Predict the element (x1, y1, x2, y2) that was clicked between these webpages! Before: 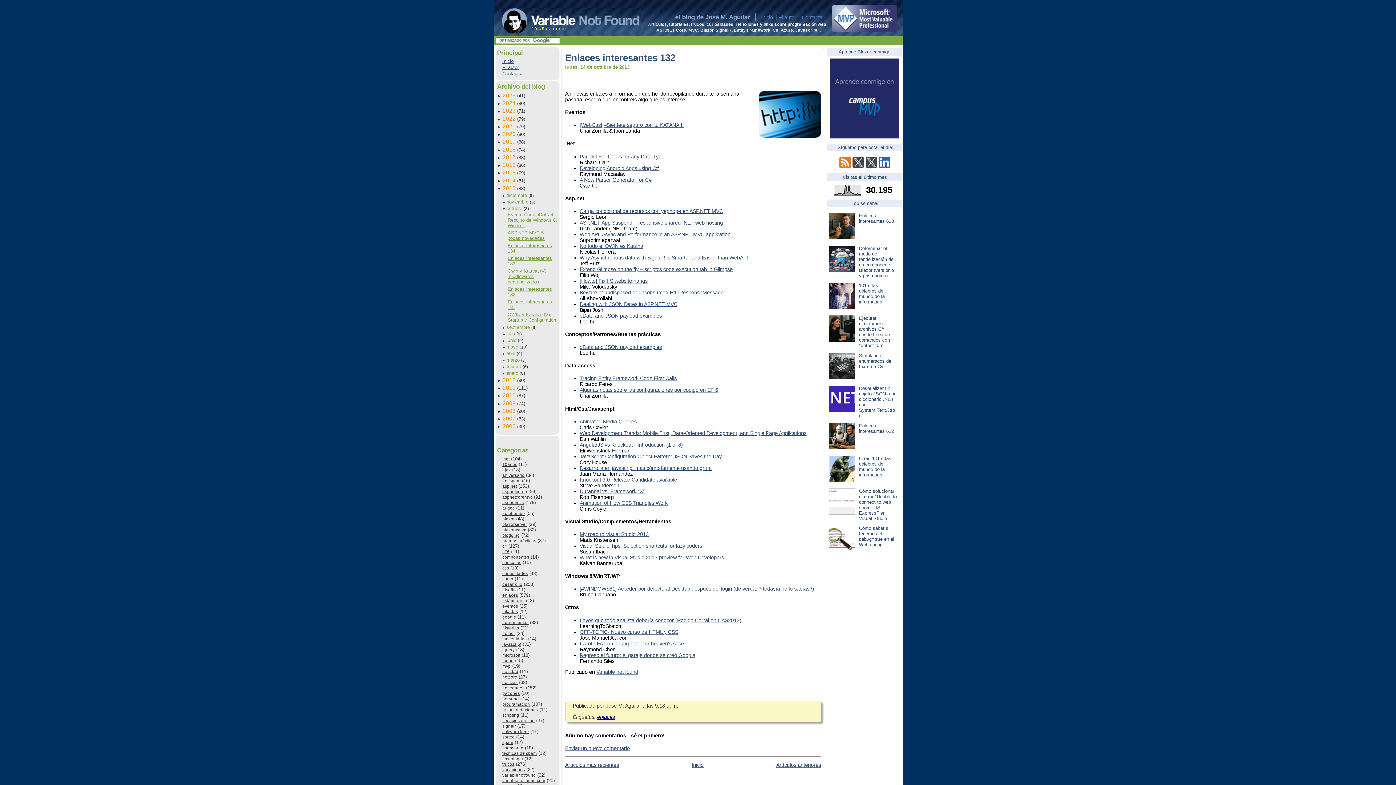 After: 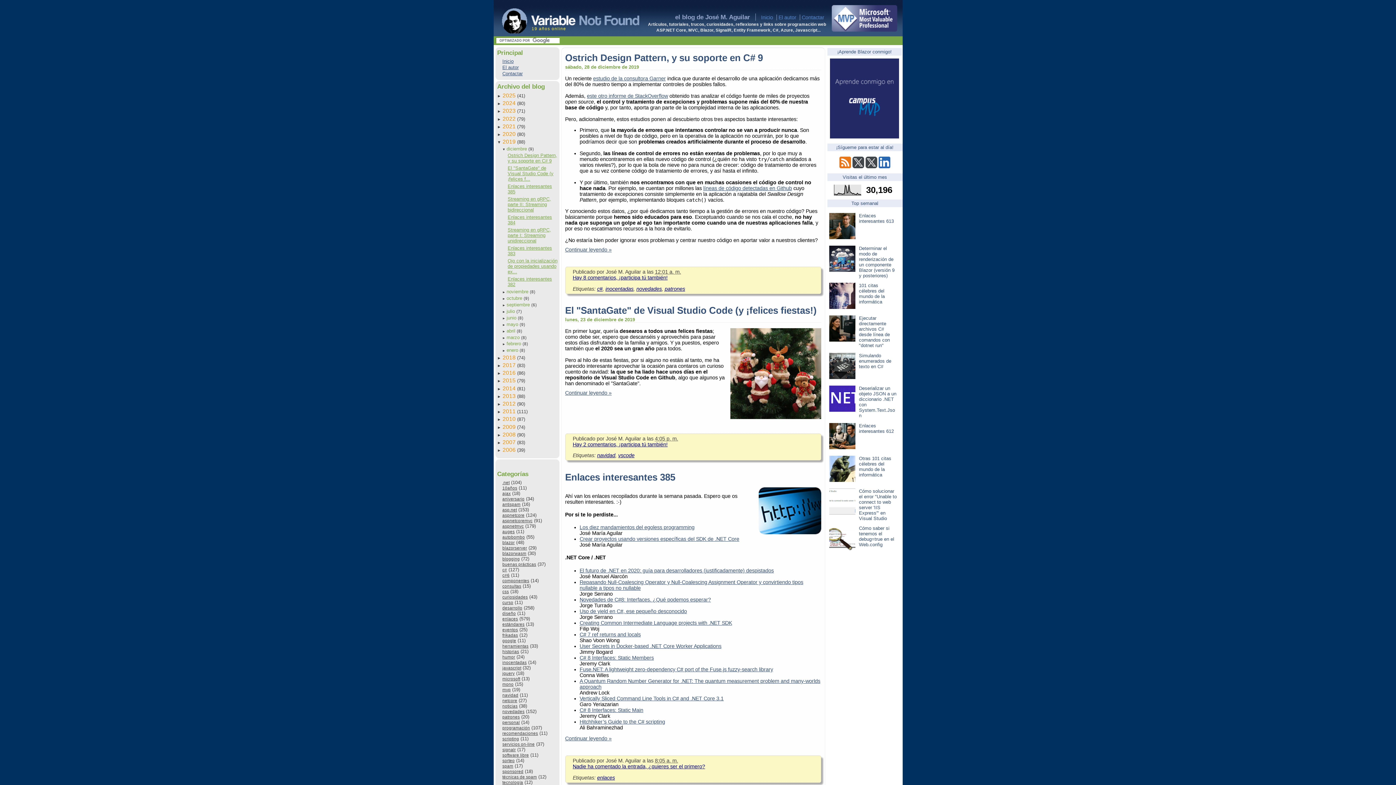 Action: label: 2019  bbox: (502, 138, 517, 144)